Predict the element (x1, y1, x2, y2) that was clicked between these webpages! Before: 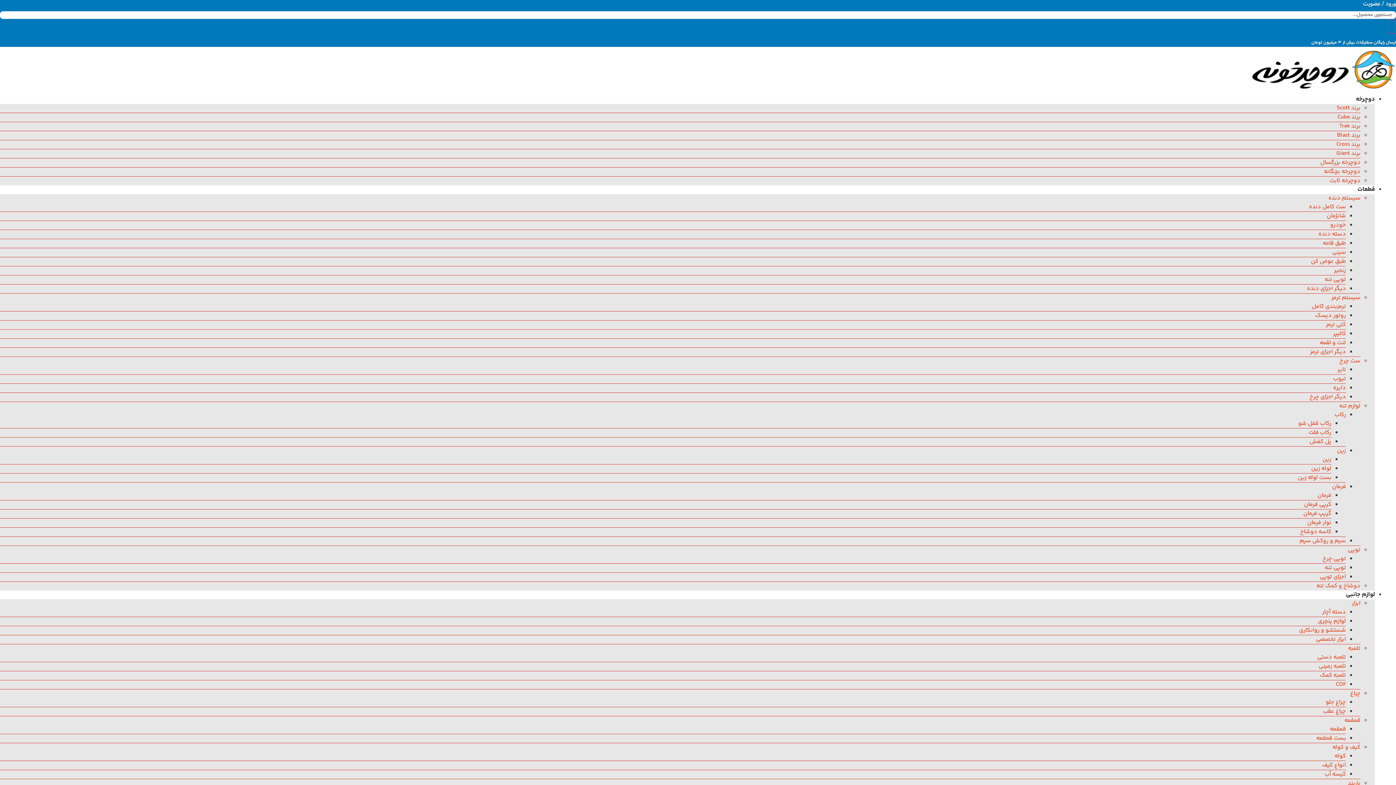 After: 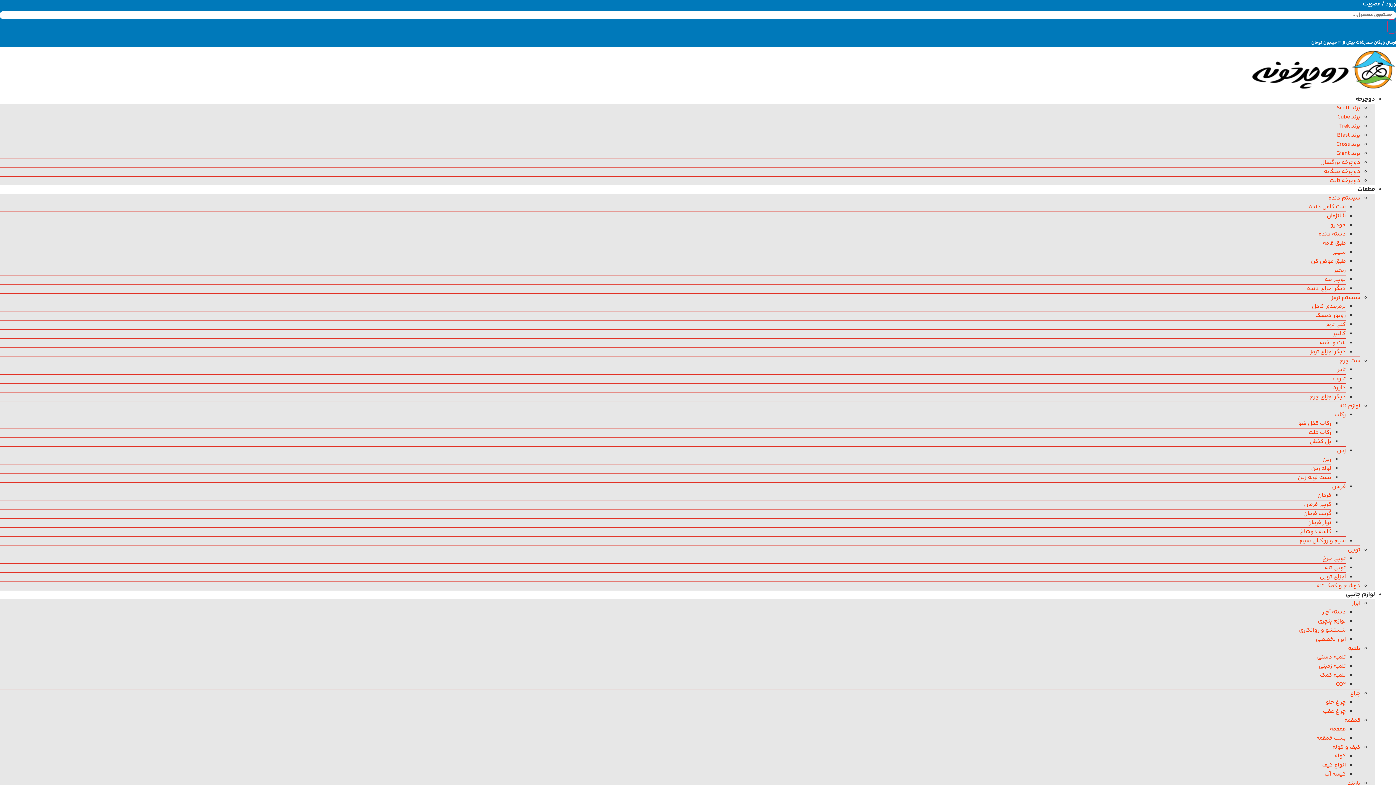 Action: label: ابزار bbox: (1352, 599, 1360, 608)